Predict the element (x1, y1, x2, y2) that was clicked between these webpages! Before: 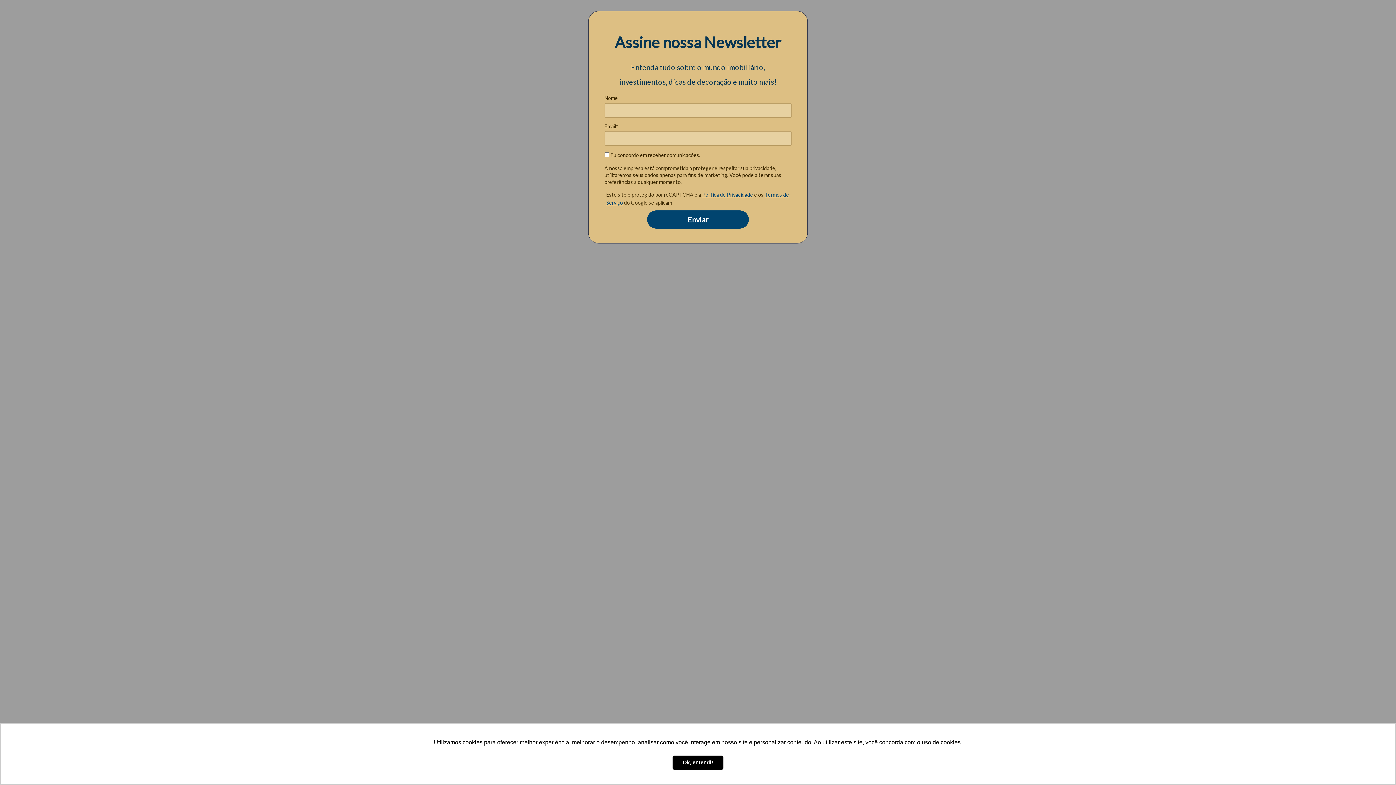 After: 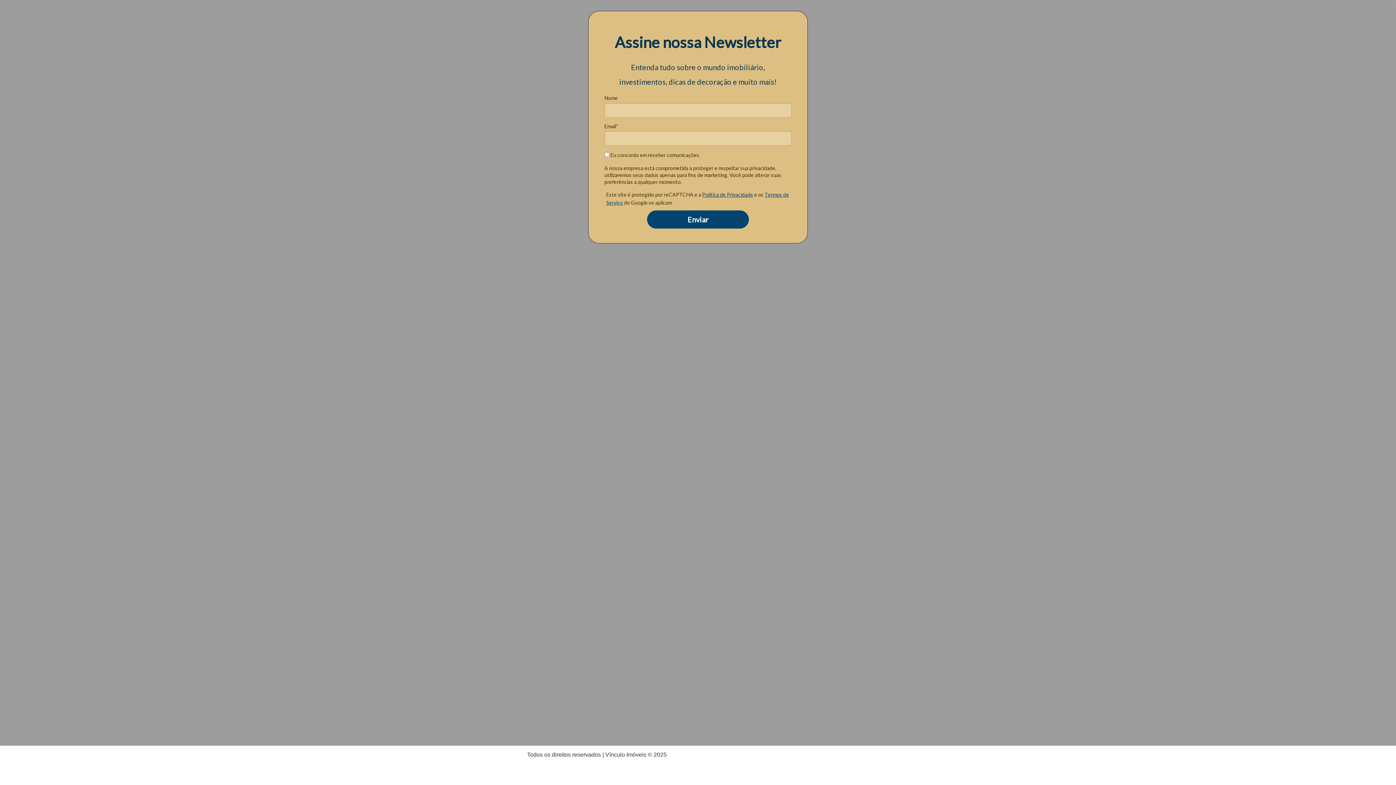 Action: bbox: (672, 755, 723, 770) label: dismiss cookie message